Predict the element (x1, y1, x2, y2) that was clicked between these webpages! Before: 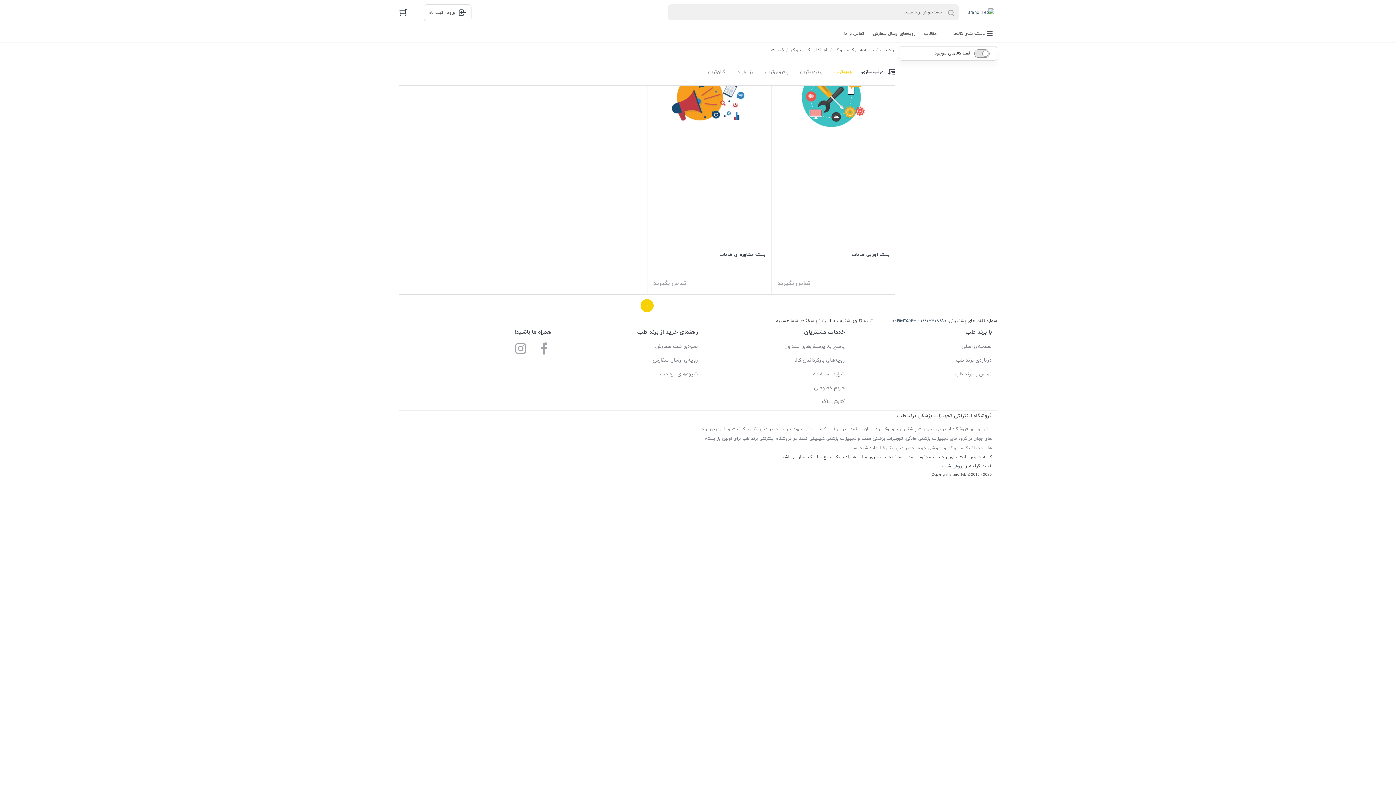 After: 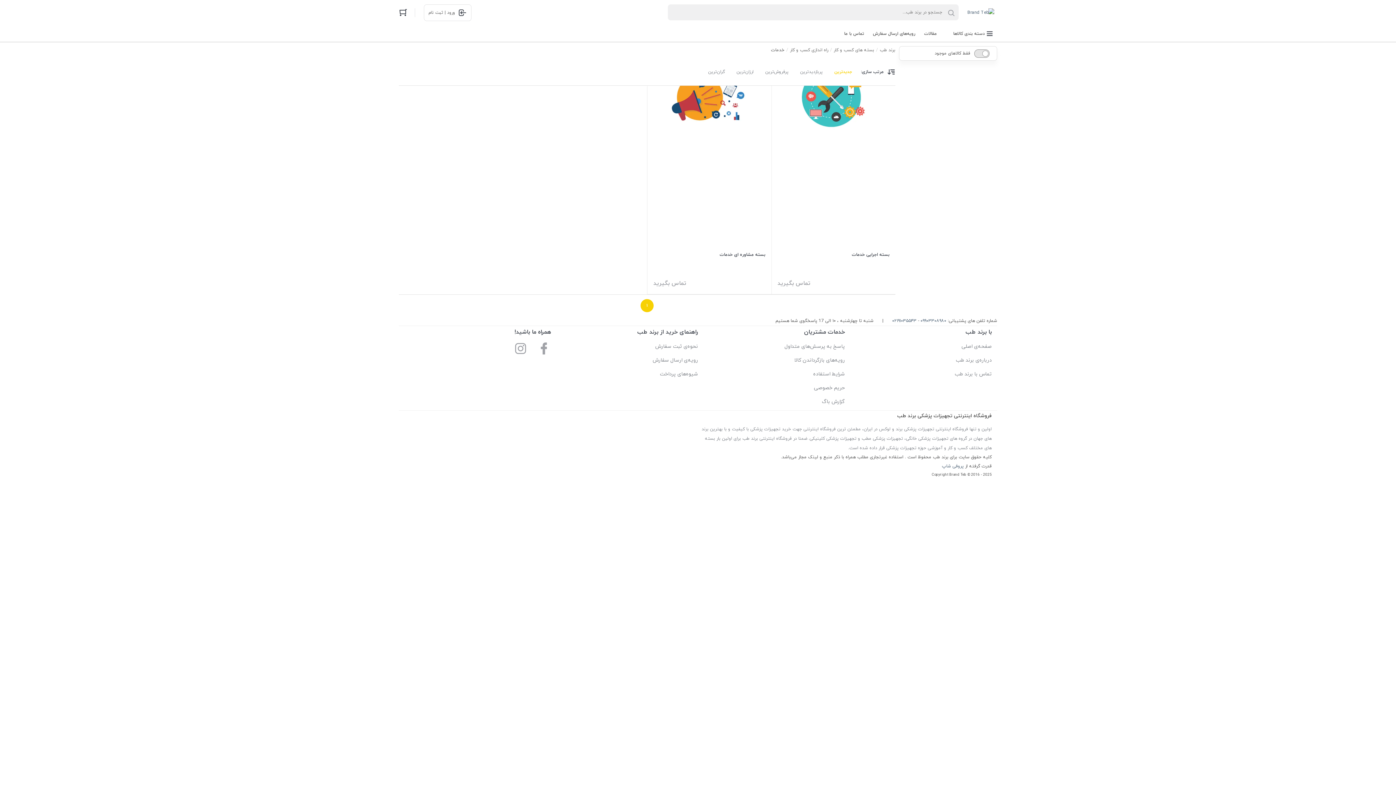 Action: bbox: (892, 318, 916, 324) label: ۰۲۱۹۱۰۳۵۵۴۳